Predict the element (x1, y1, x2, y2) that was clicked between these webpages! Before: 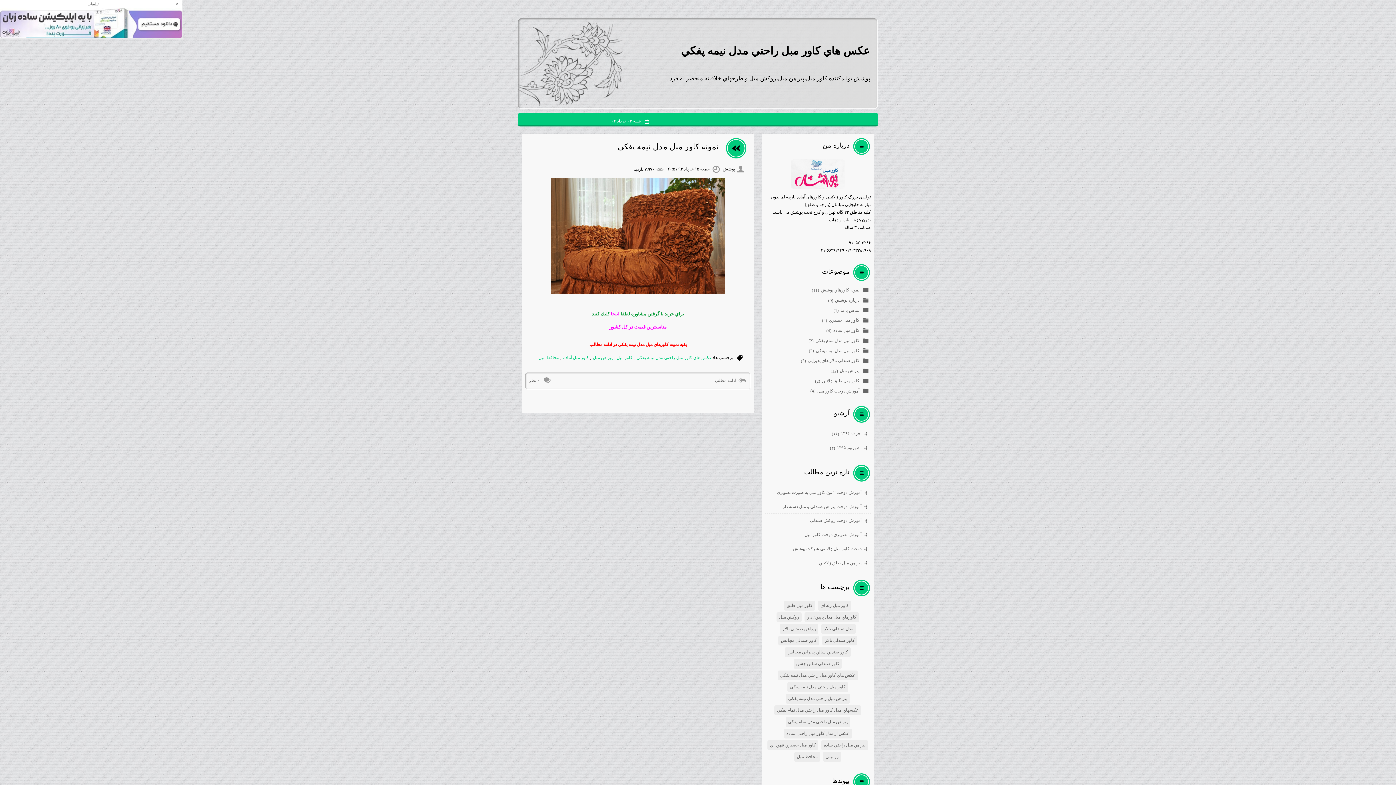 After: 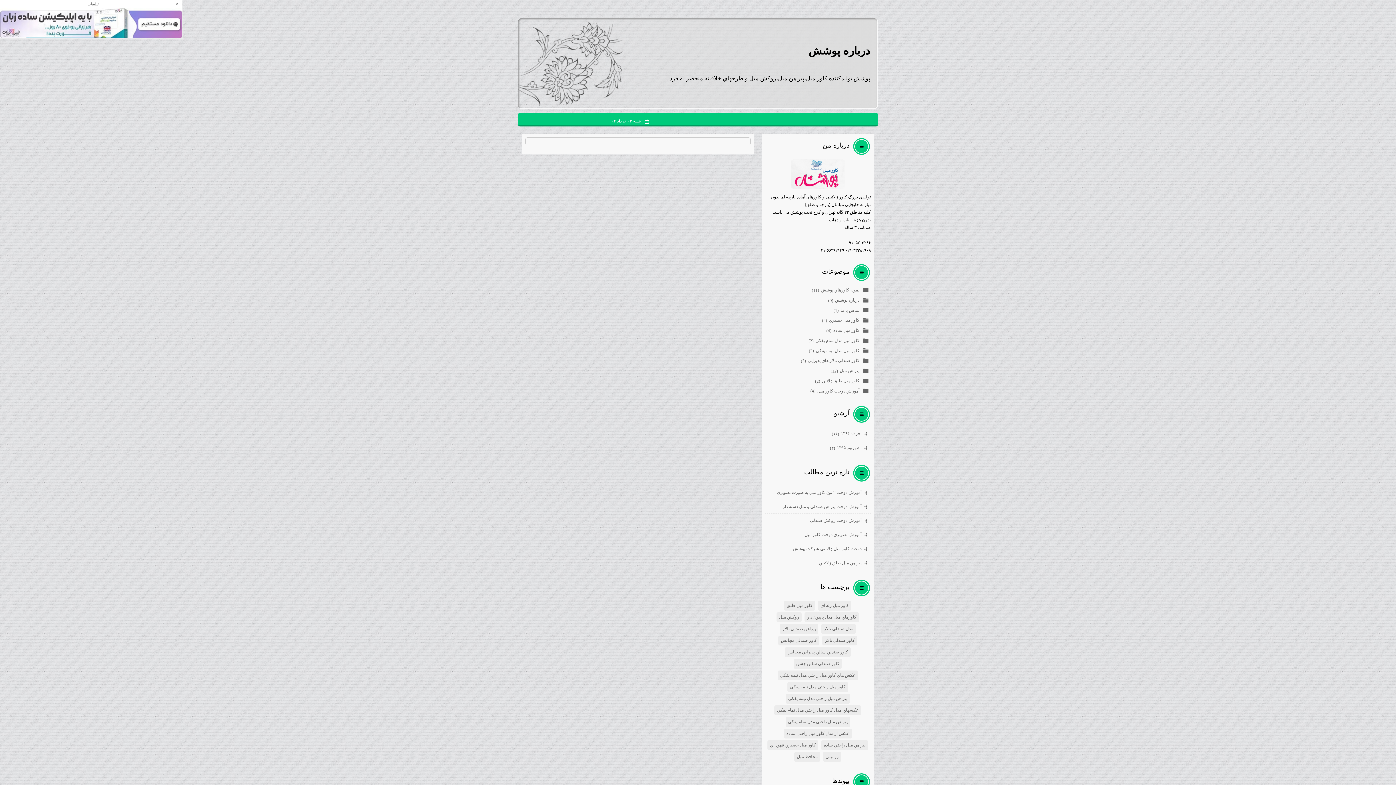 Action: label:  درباره پوشش (0) bbox: (765, 295, 870, 305)